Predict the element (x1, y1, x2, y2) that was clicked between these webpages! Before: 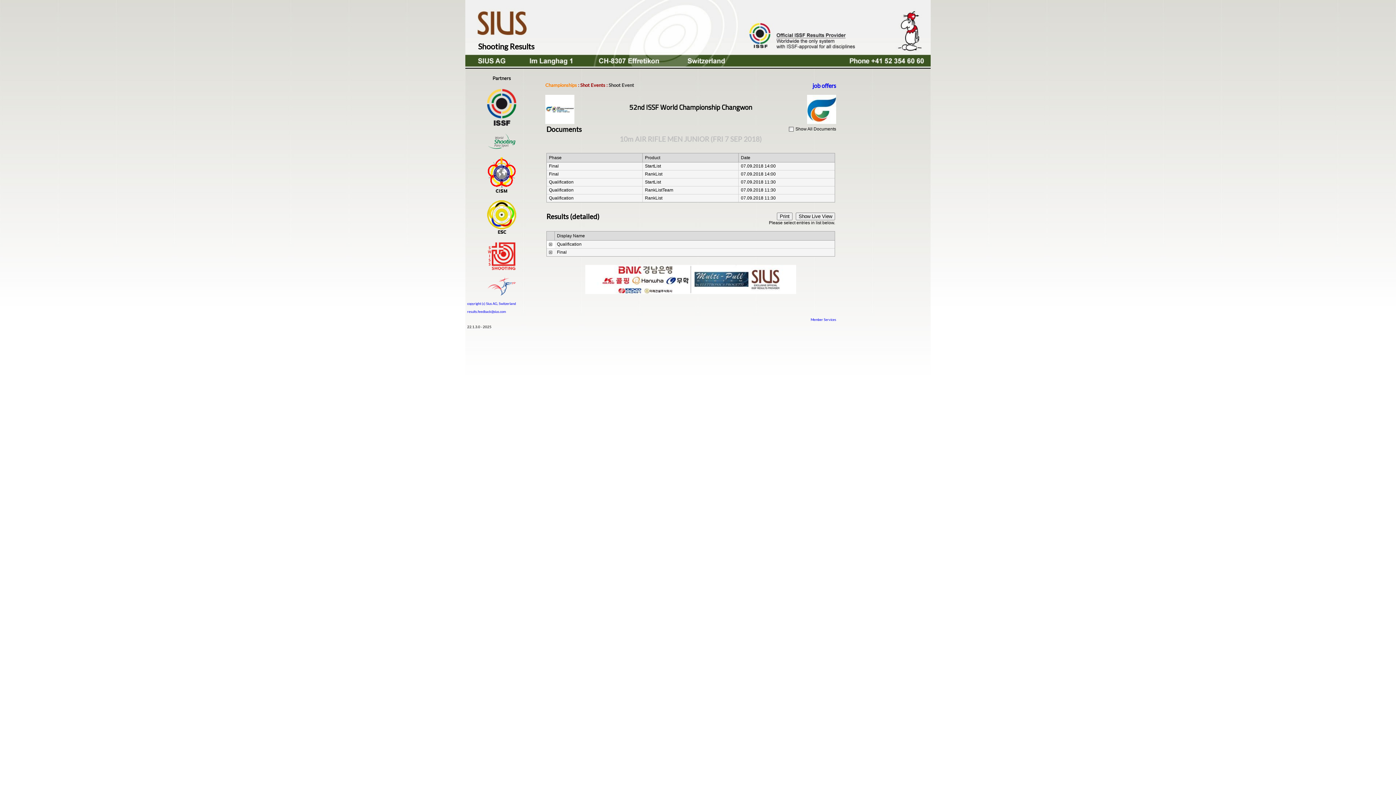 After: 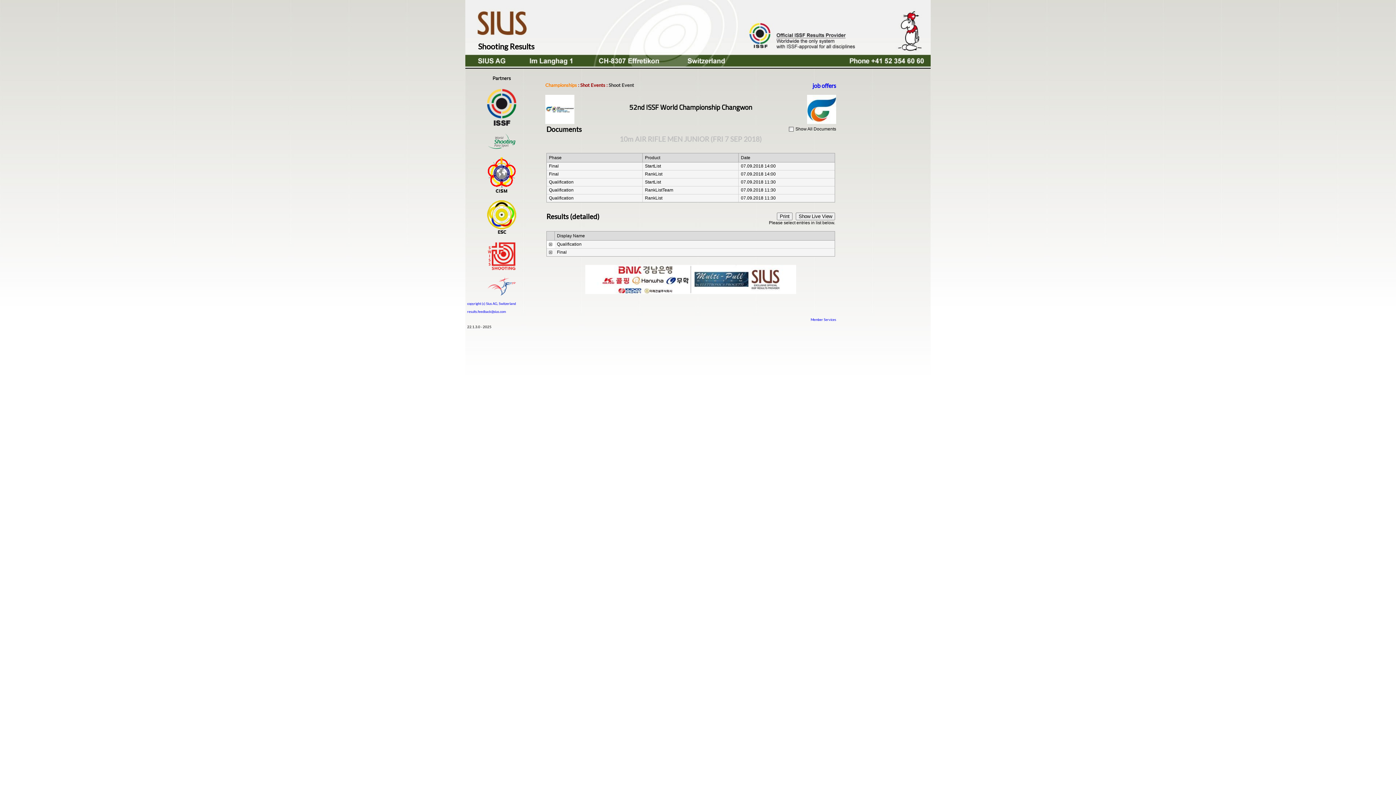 Action: bbox: (487, 187, 516, 194)